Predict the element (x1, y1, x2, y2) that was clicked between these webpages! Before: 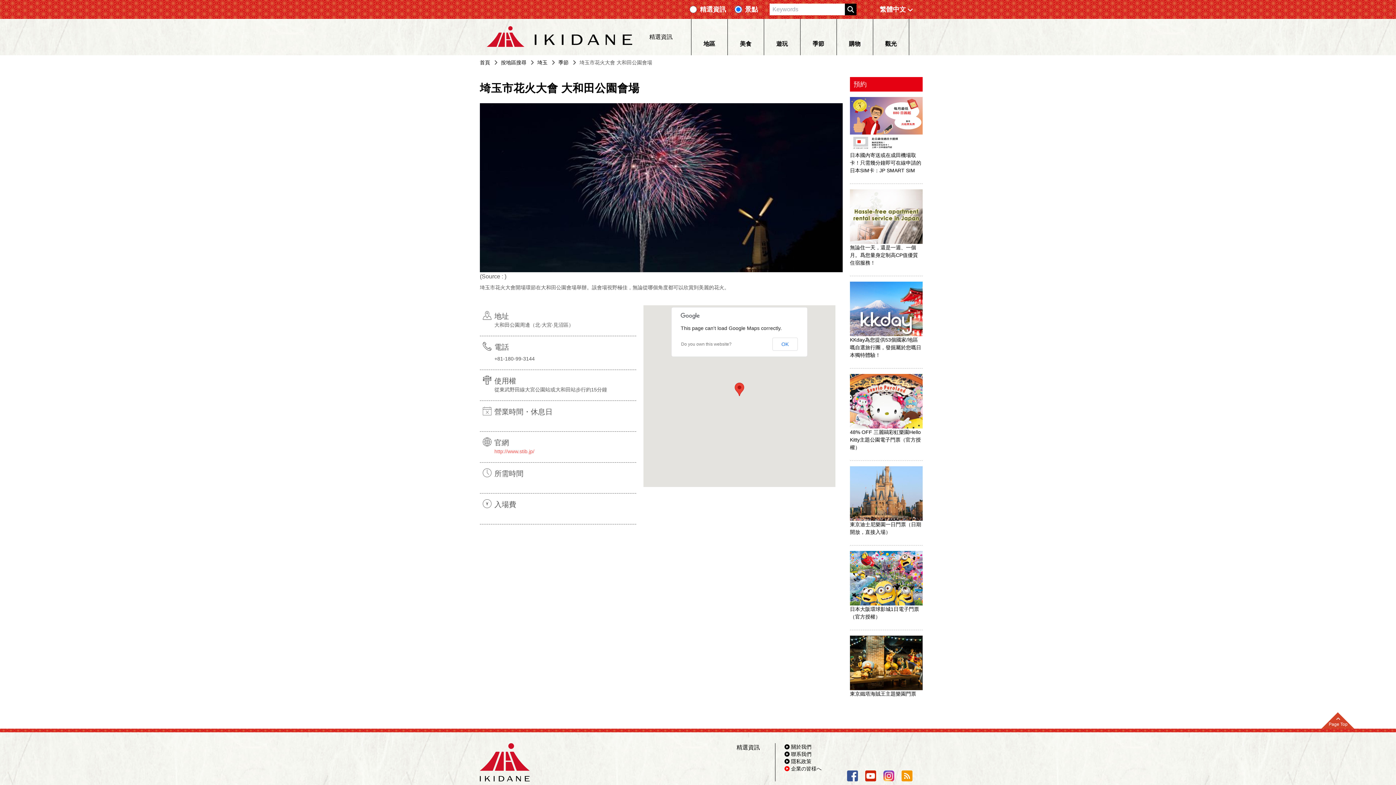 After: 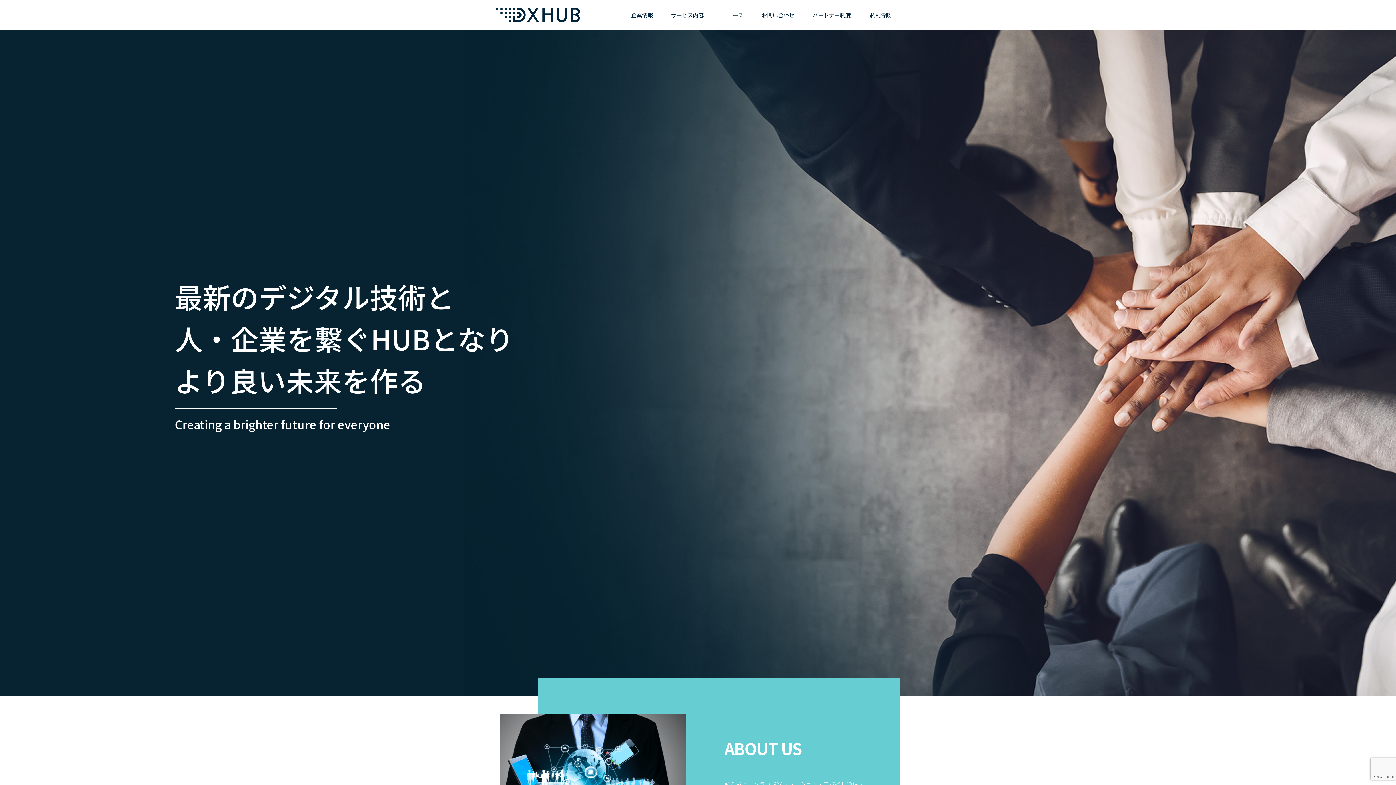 Action: bbox: (784, 743, 821, 750) label: 關於我們